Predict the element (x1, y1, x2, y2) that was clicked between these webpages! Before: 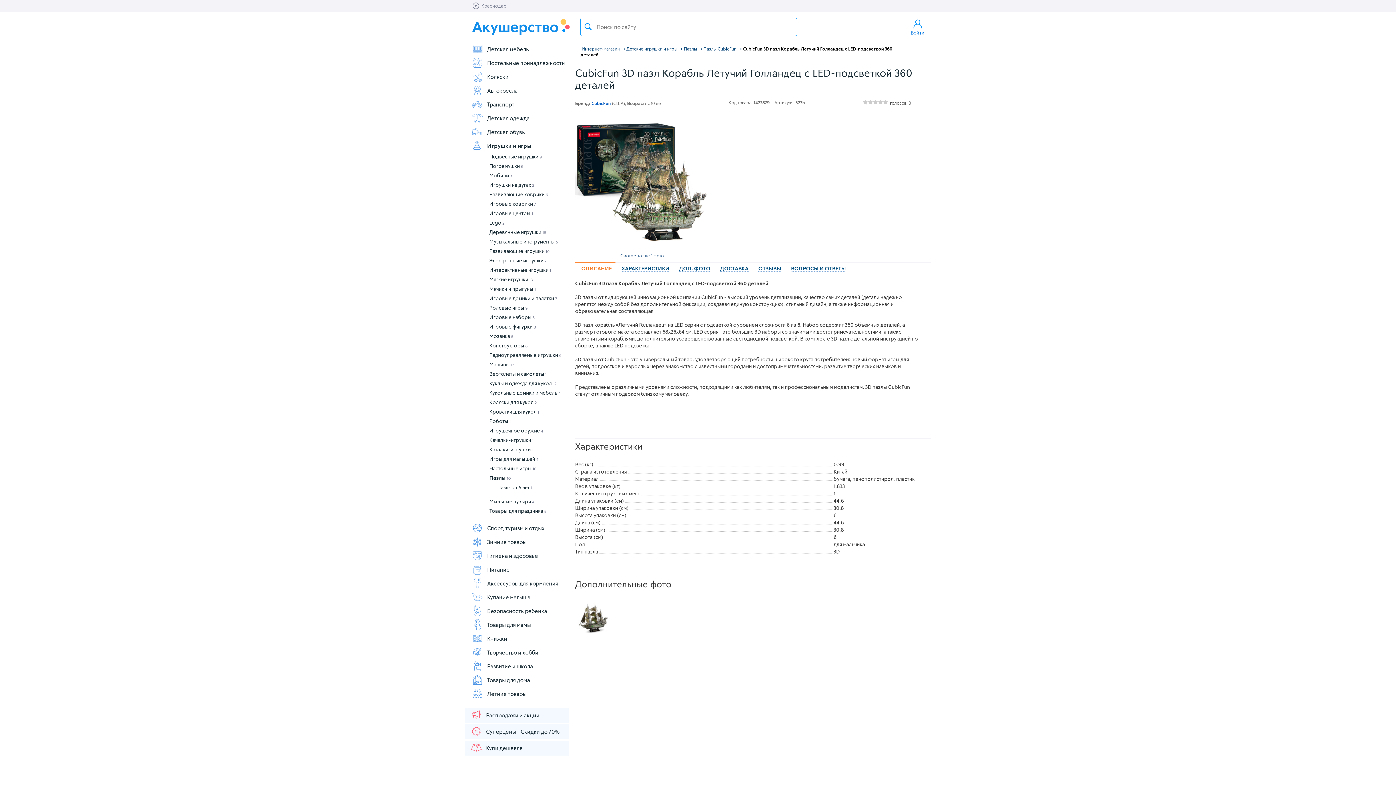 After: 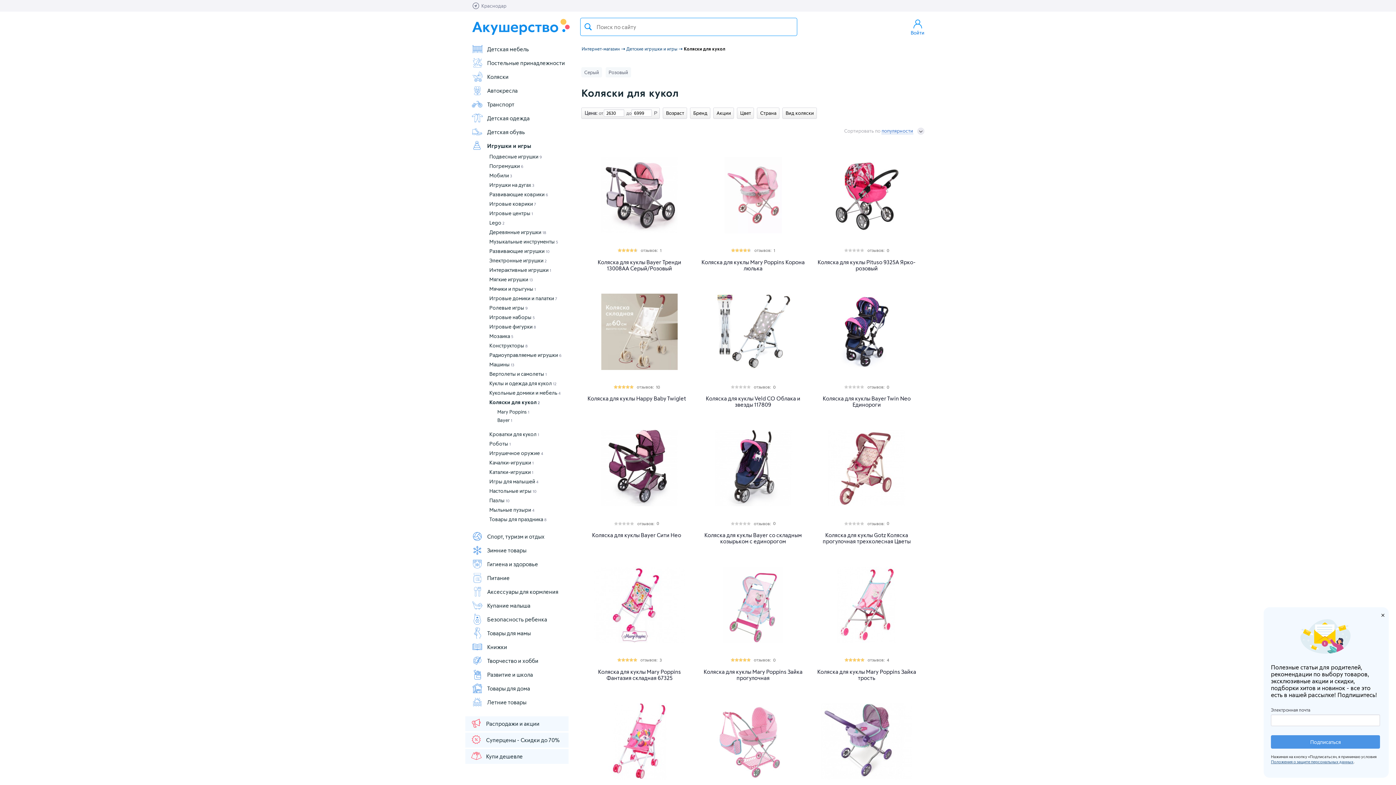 Action: bbox: (489, 399, 537, 405) label: Коляски для кукол 2